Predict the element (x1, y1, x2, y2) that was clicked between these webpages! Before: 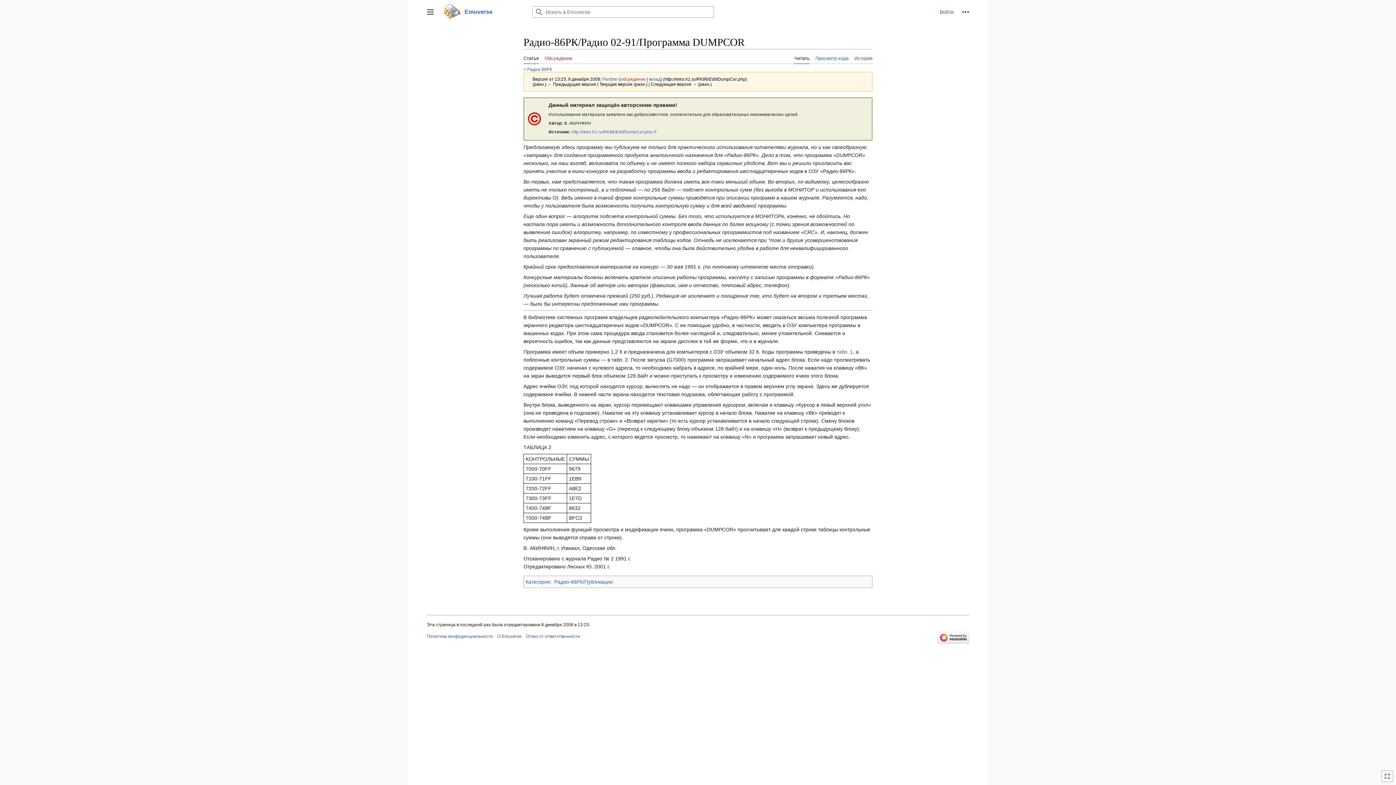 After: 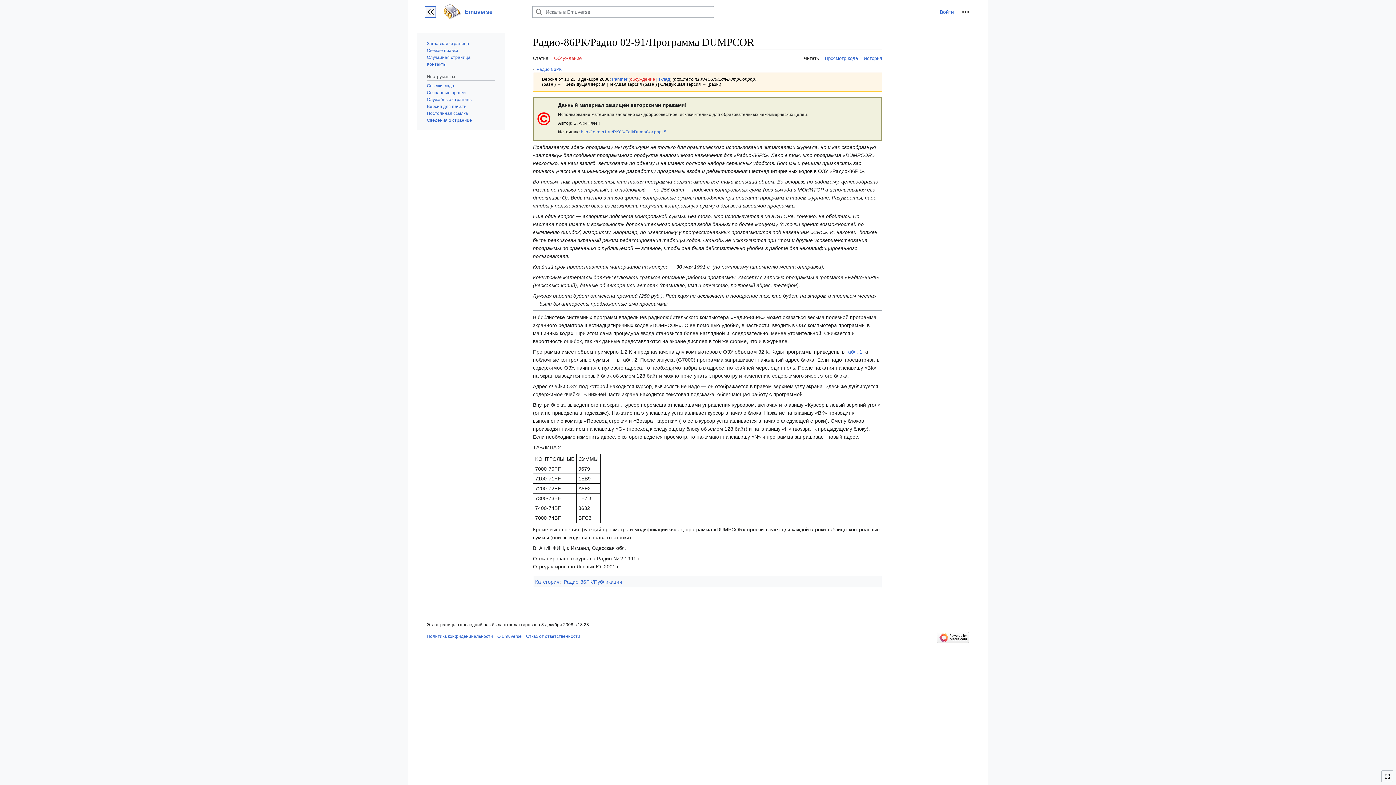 Action: label: Переключить боковую панель bbox: (424, 6, 436, 17)